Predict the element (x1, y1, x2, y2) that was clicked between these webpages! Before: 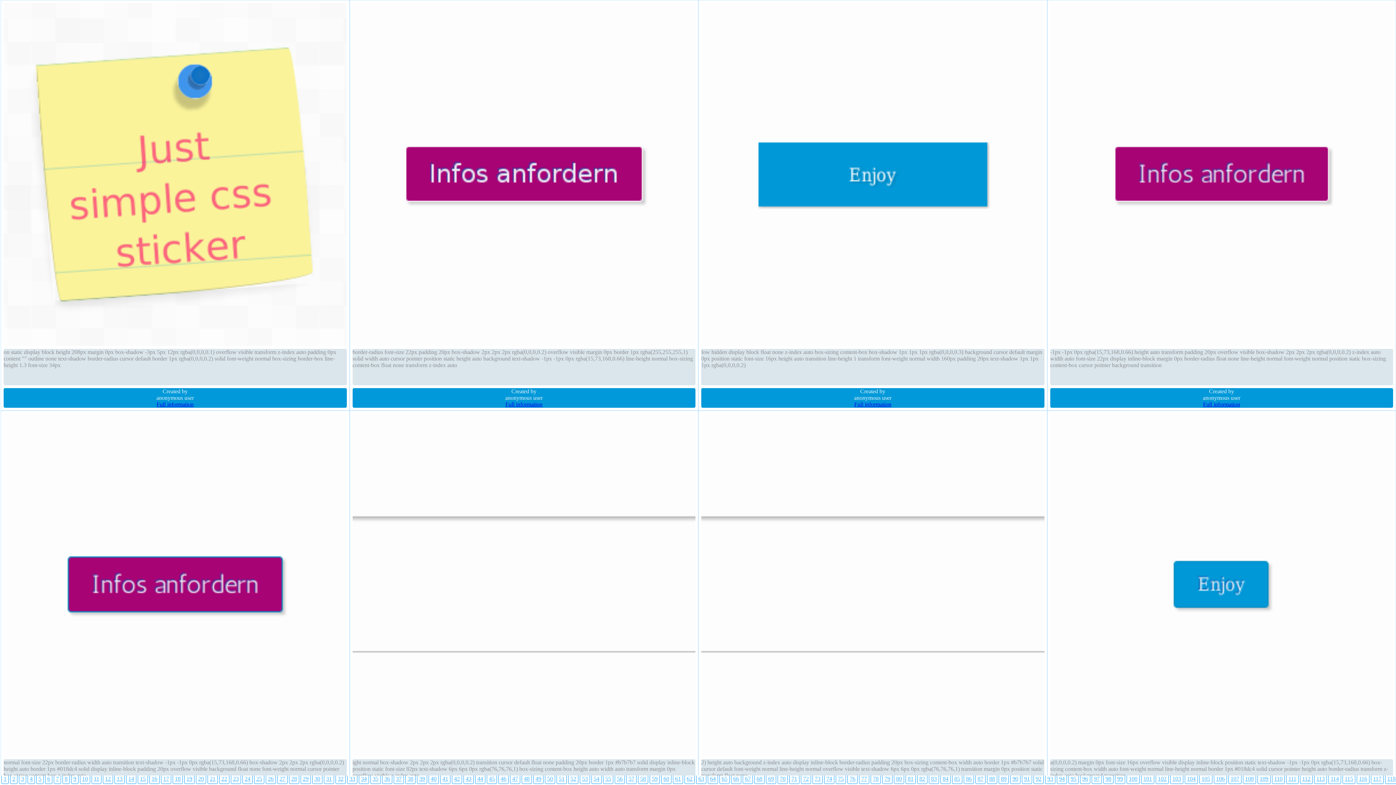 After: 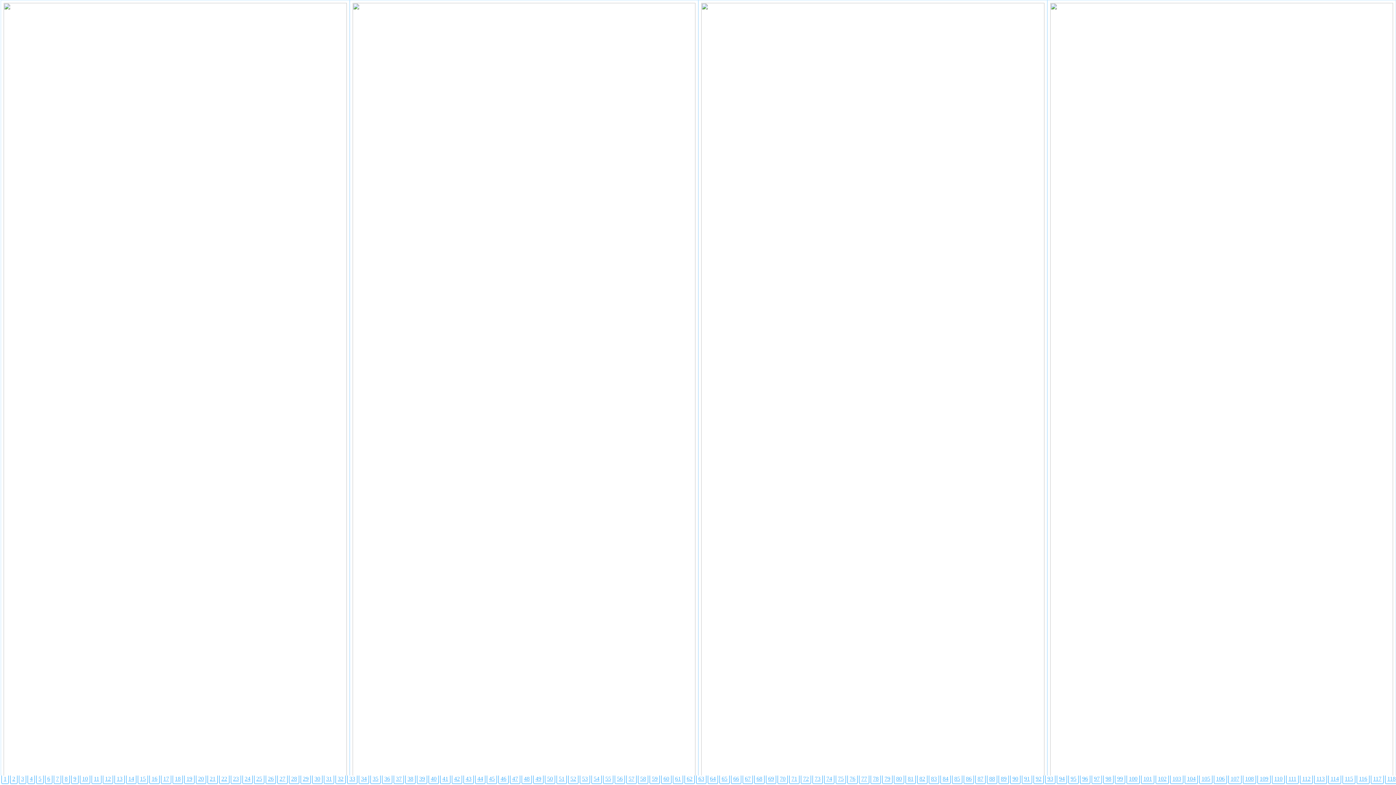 Action: label: 66 bbox: (731, 773, 741, 784)